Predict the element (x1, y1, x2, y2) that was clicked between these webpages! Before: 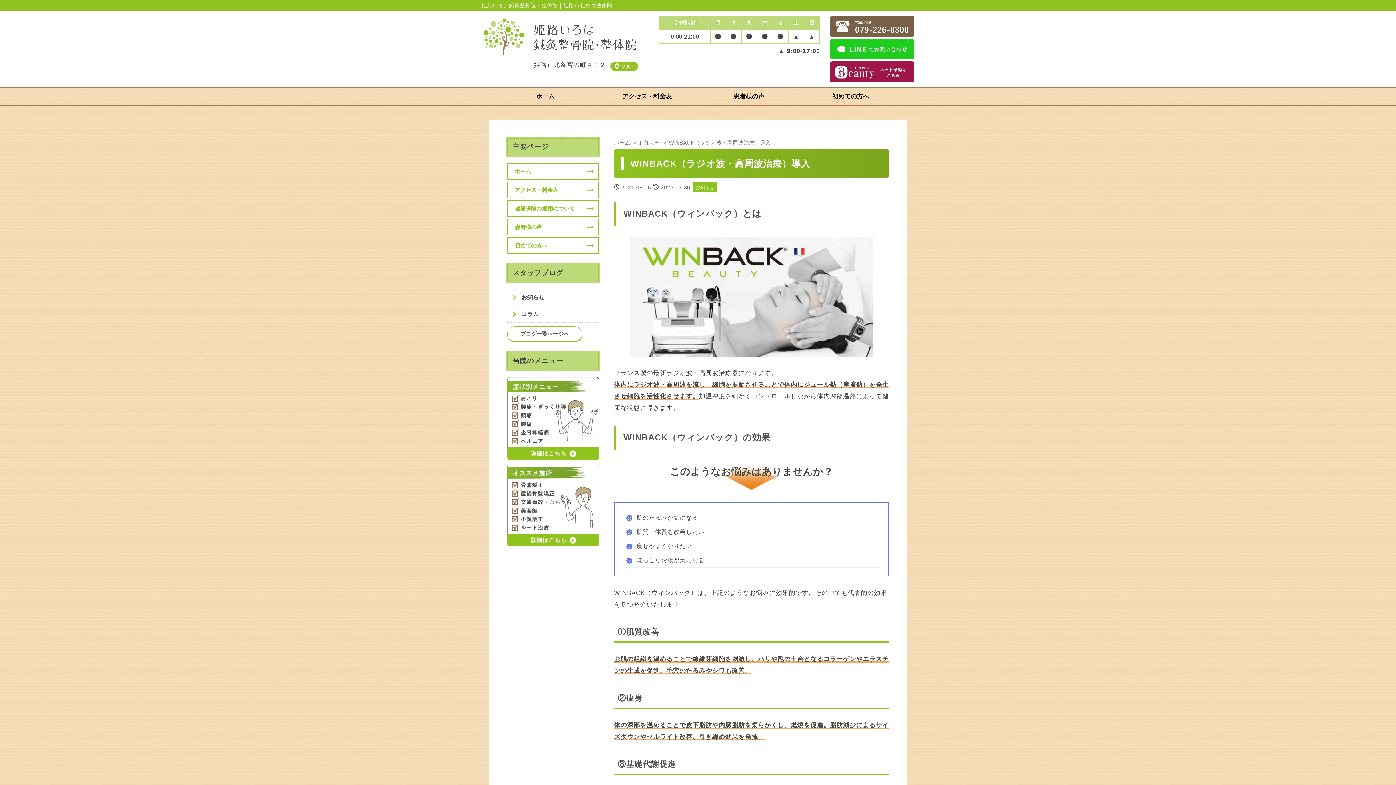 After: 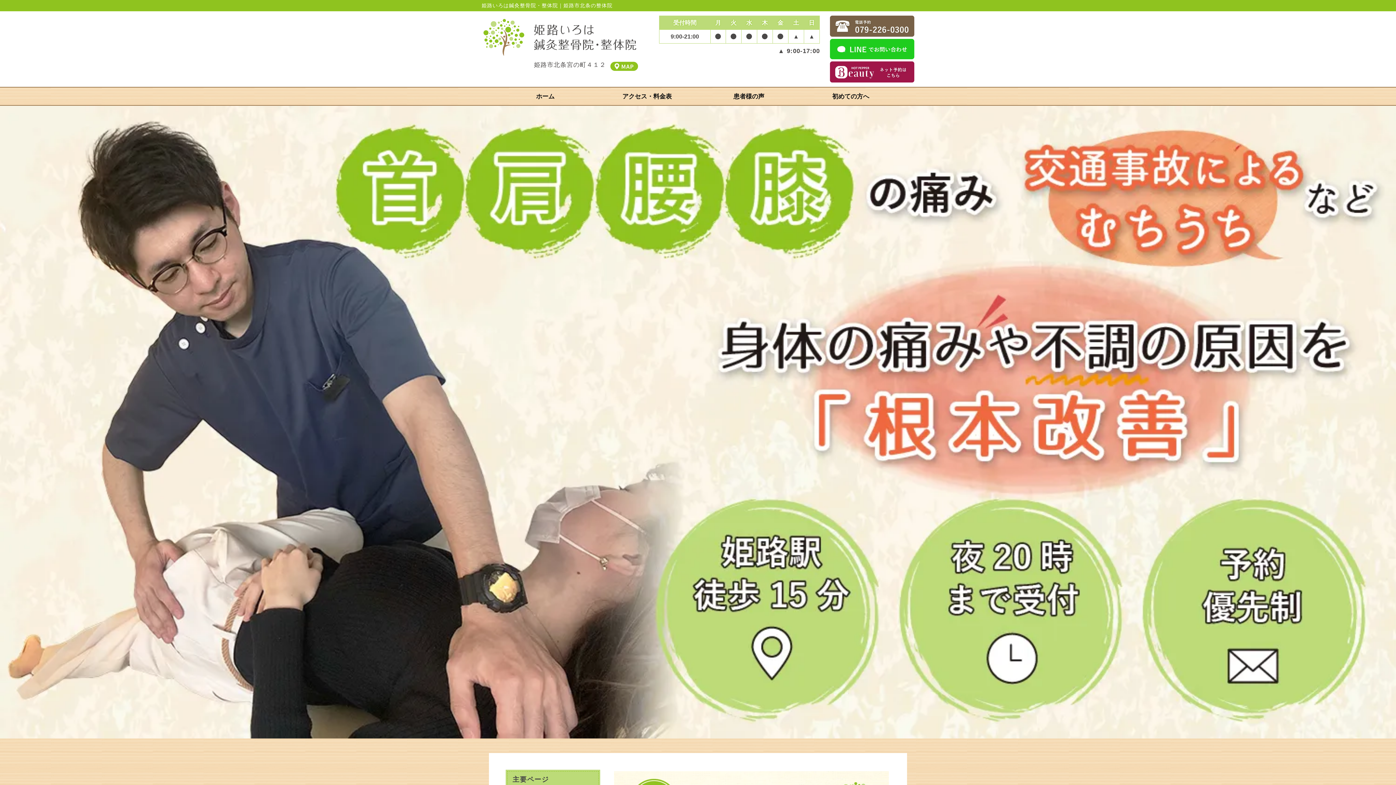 Action: bbox: (481, 49, 638, 56)